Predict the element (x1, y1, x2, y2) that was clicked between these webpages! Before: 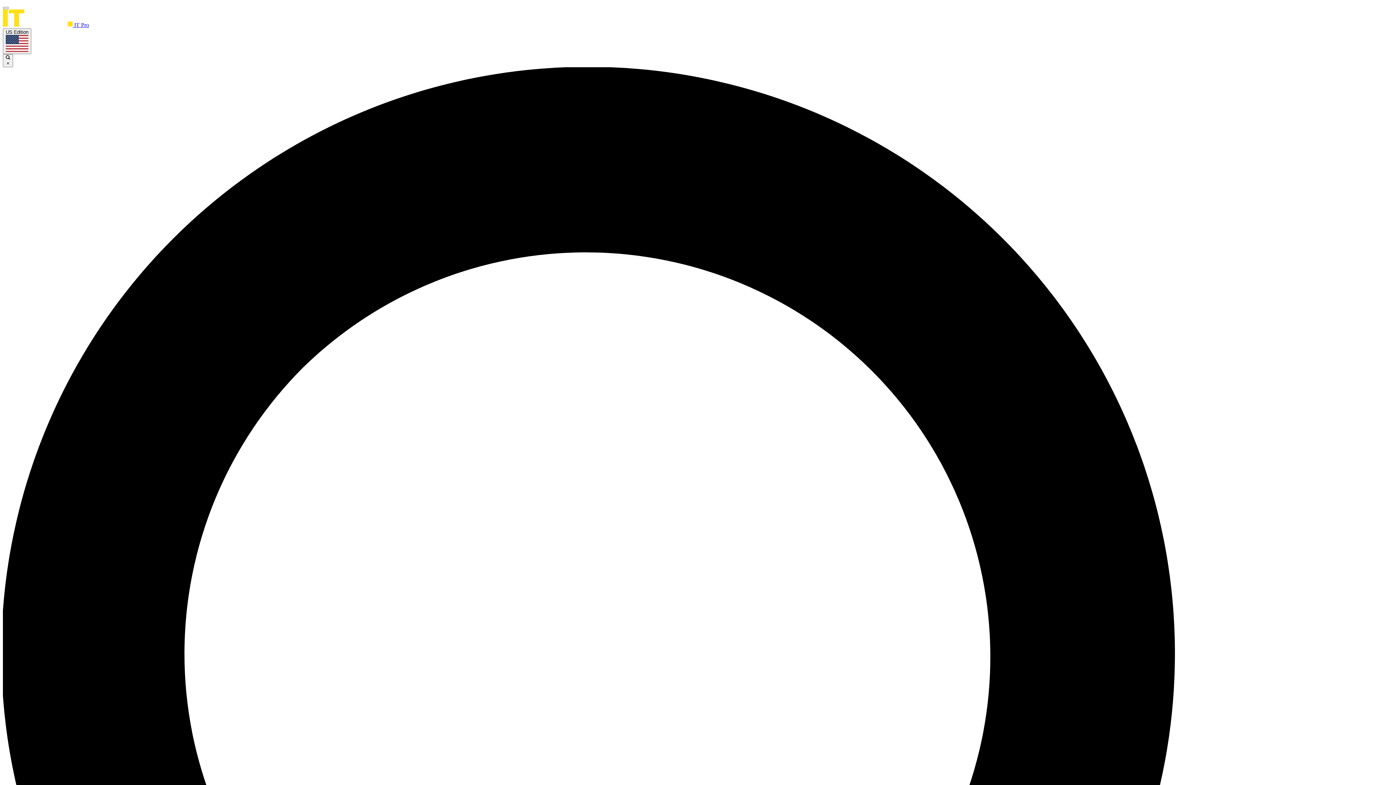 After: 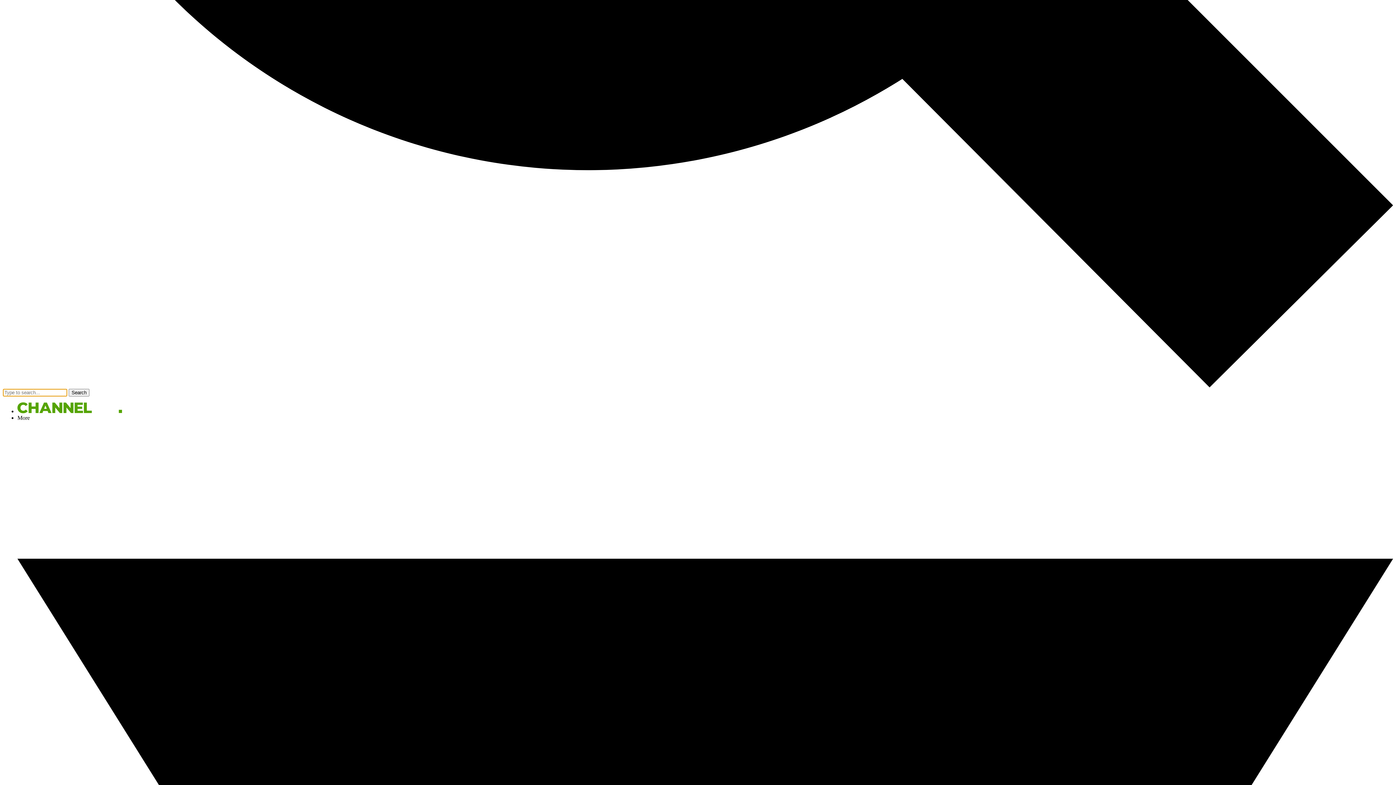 Action: label:  × bbox: (2, 54, 13, 67)